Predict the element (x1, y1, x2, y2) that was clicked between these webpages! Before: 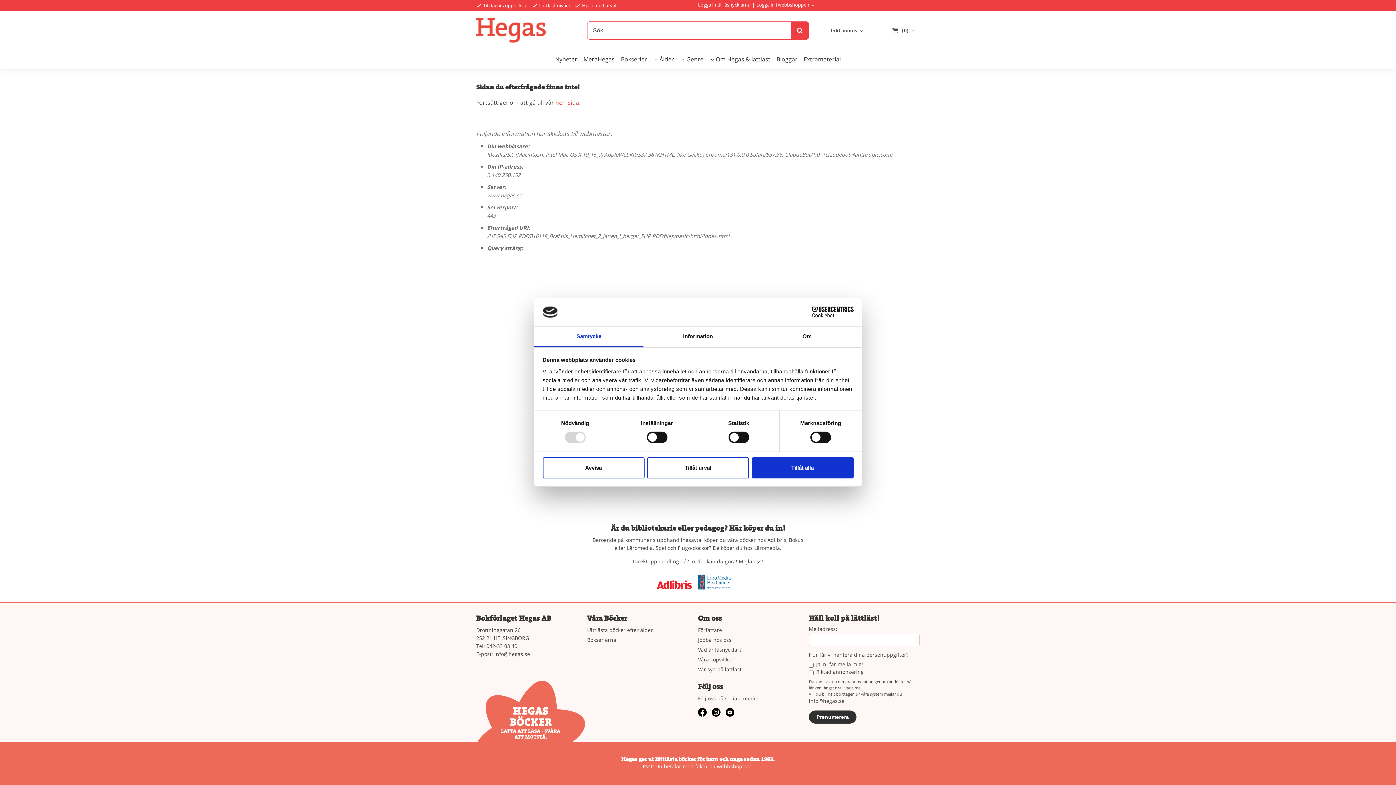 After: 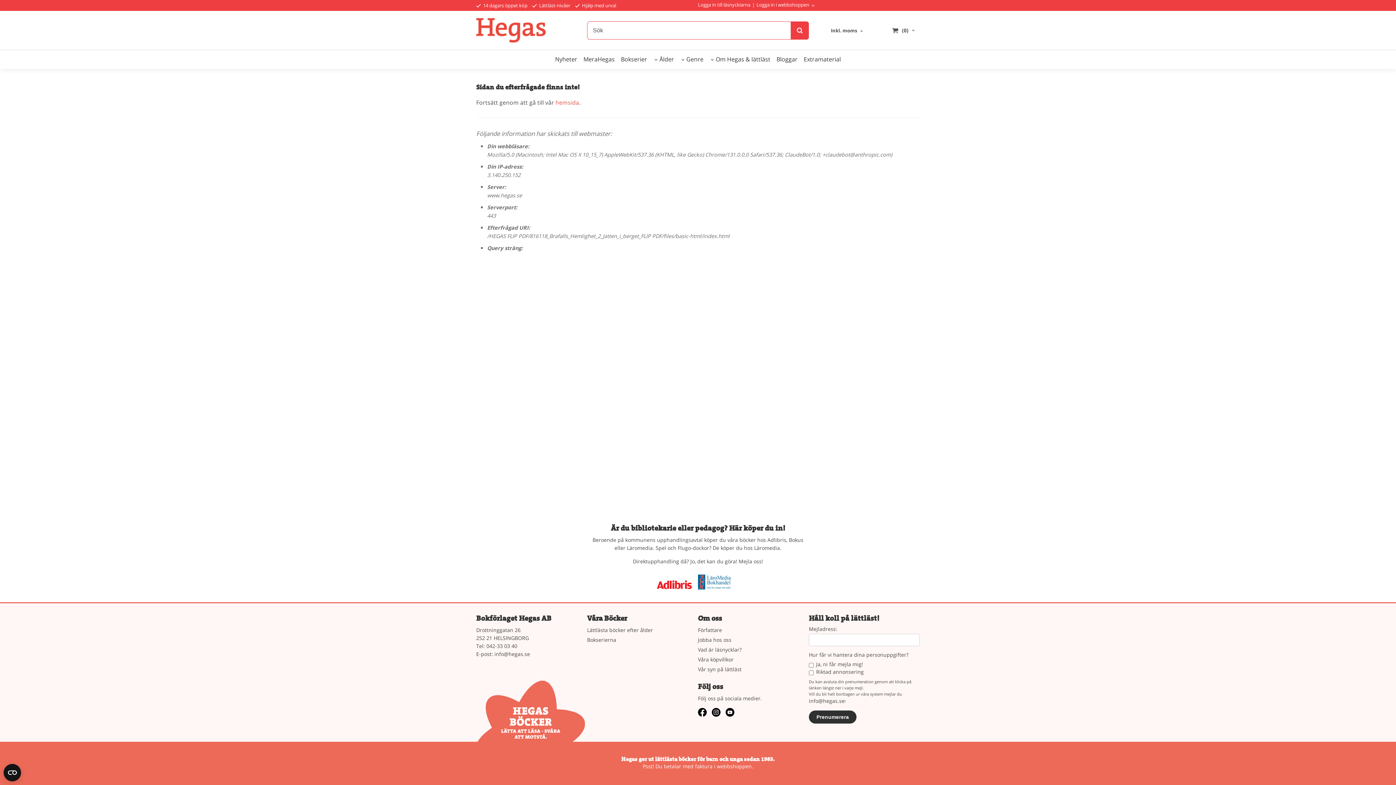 Action: label: Tillåt alla bbox: (751, 457, 853, 478)